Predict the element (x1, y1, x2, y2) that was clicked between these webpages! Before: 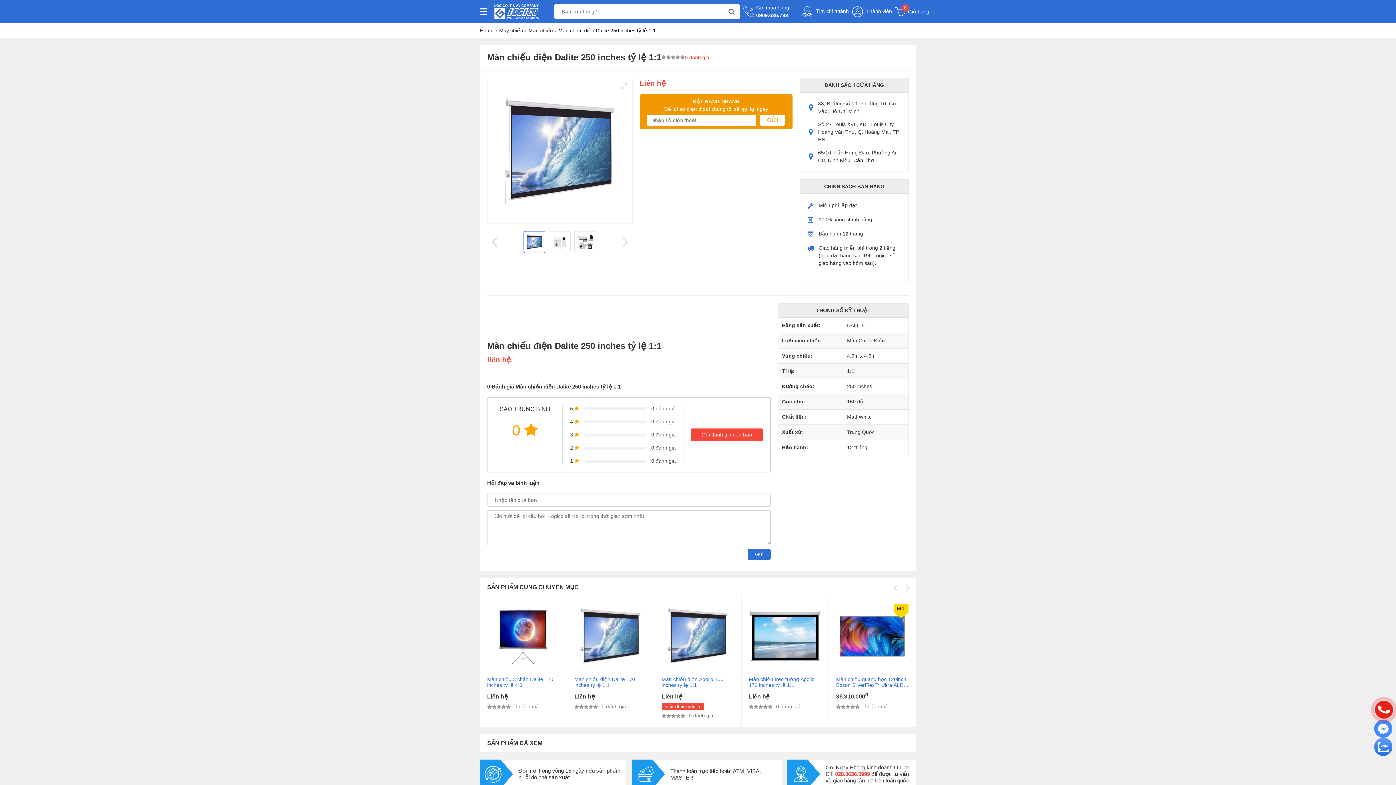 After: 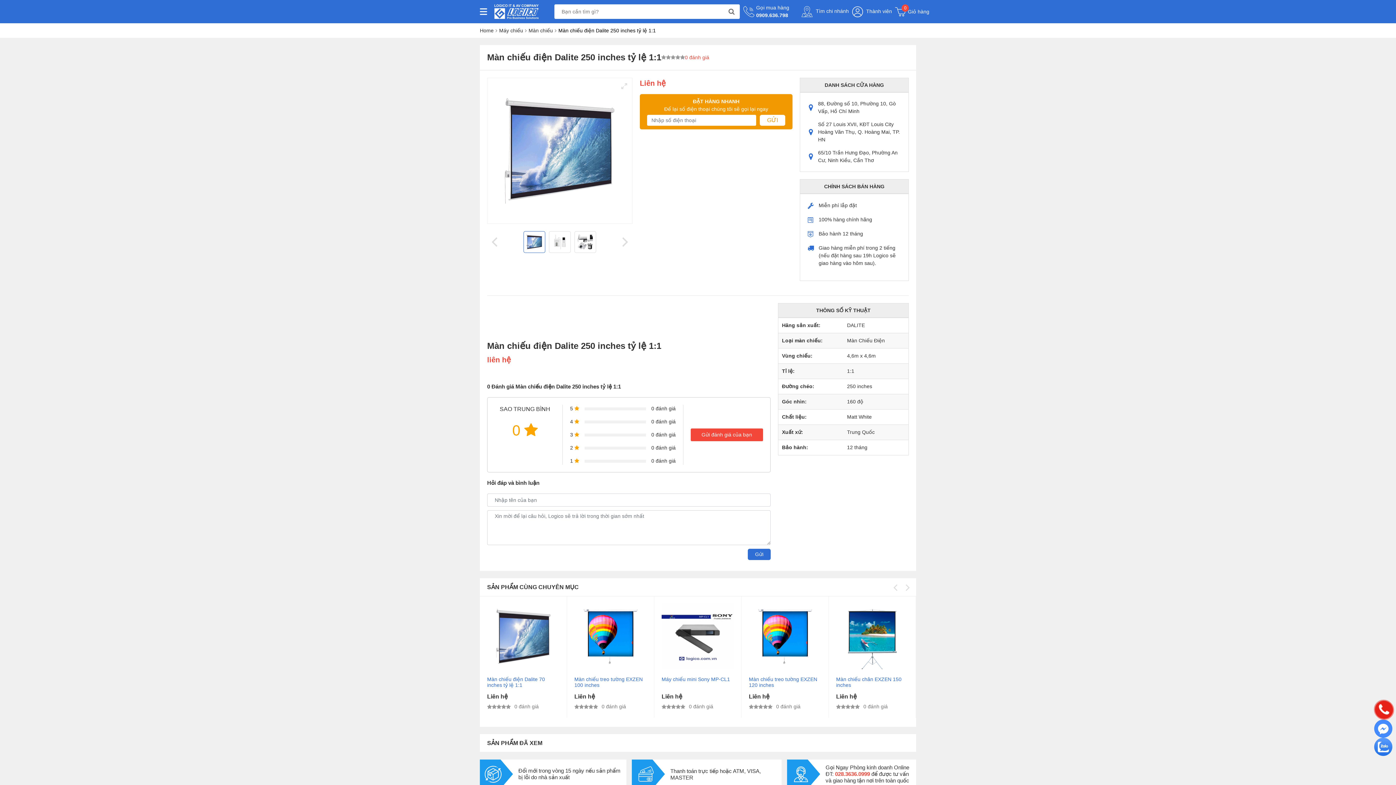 Action: bbox: (1374, 720, 1392, 738)